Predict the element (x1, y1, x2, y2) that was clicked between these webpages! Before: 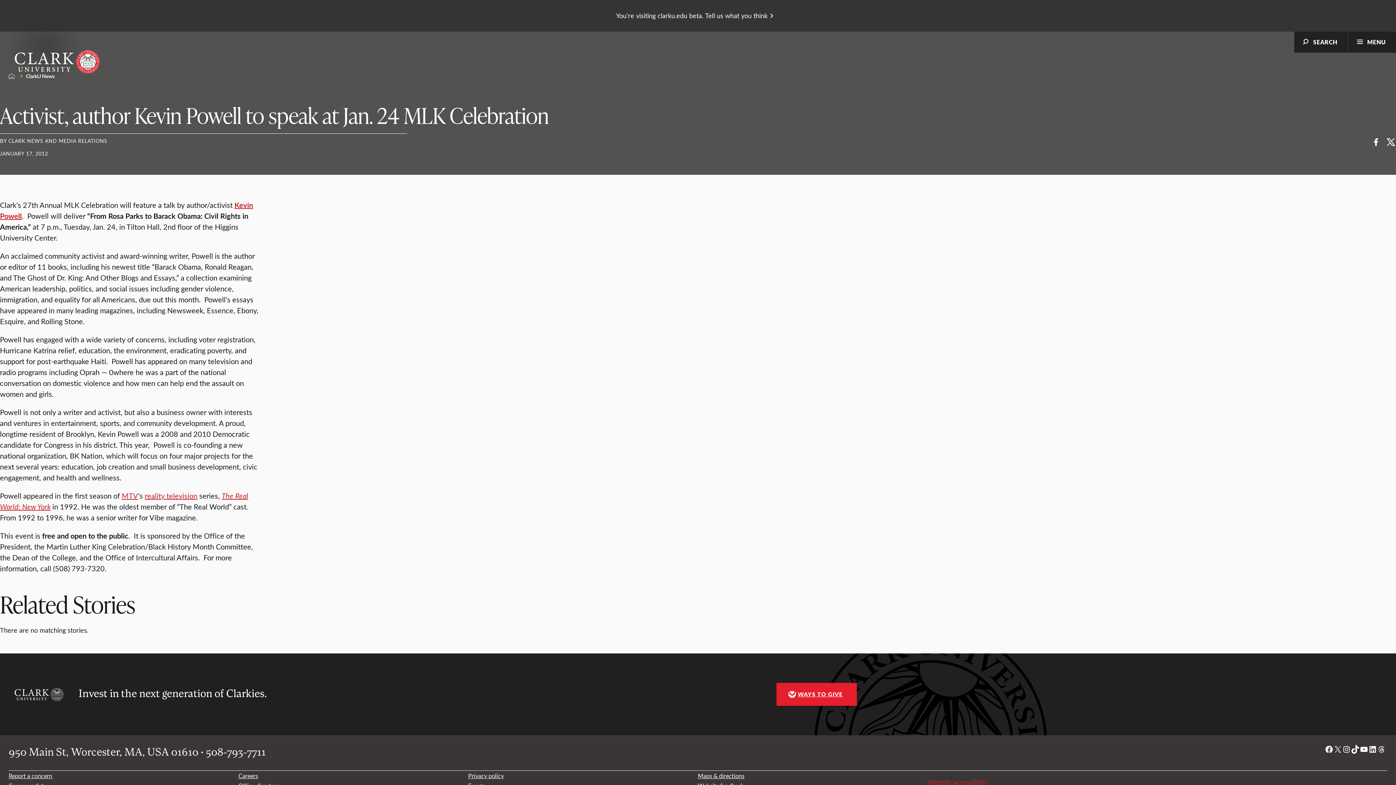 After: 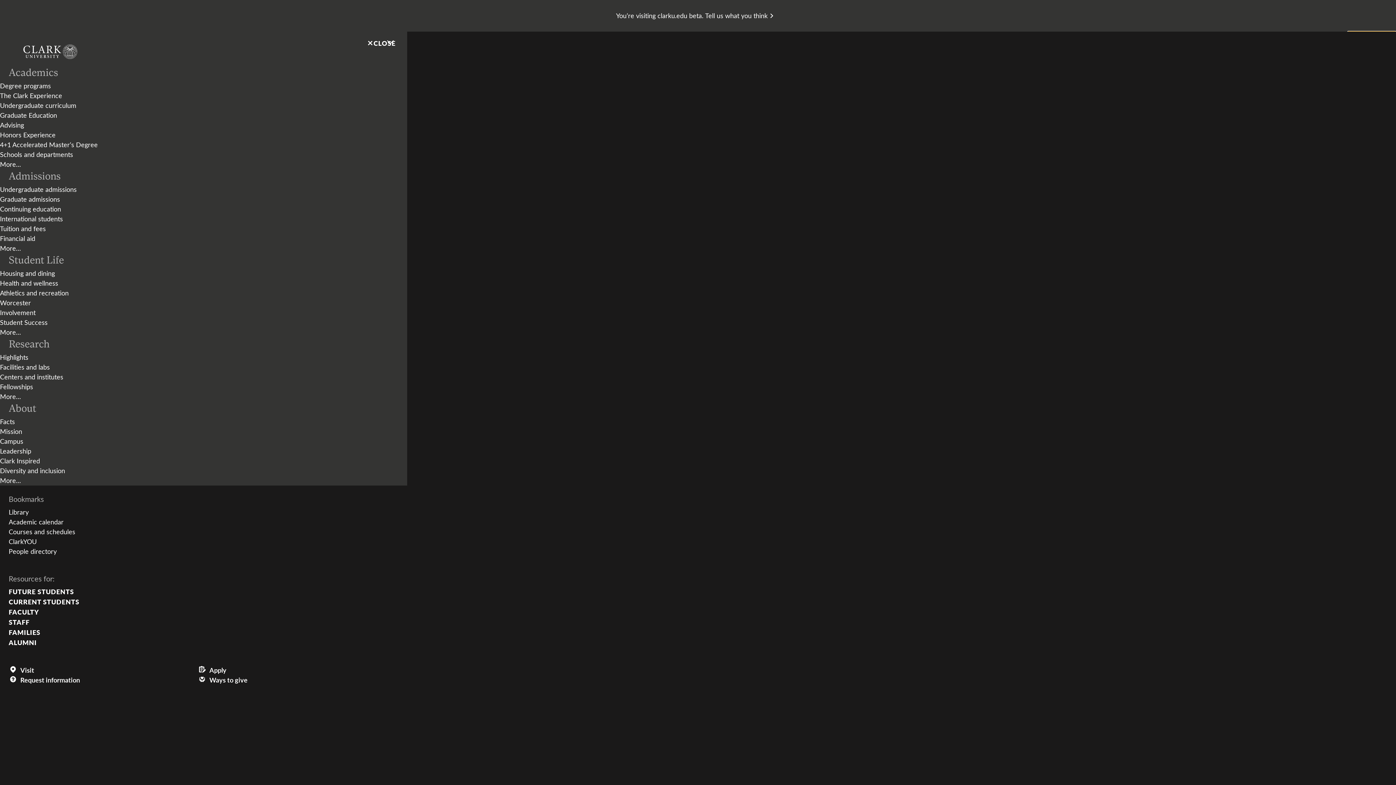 Action: label: MENU bbox: (1347, 31, 1396, 52)